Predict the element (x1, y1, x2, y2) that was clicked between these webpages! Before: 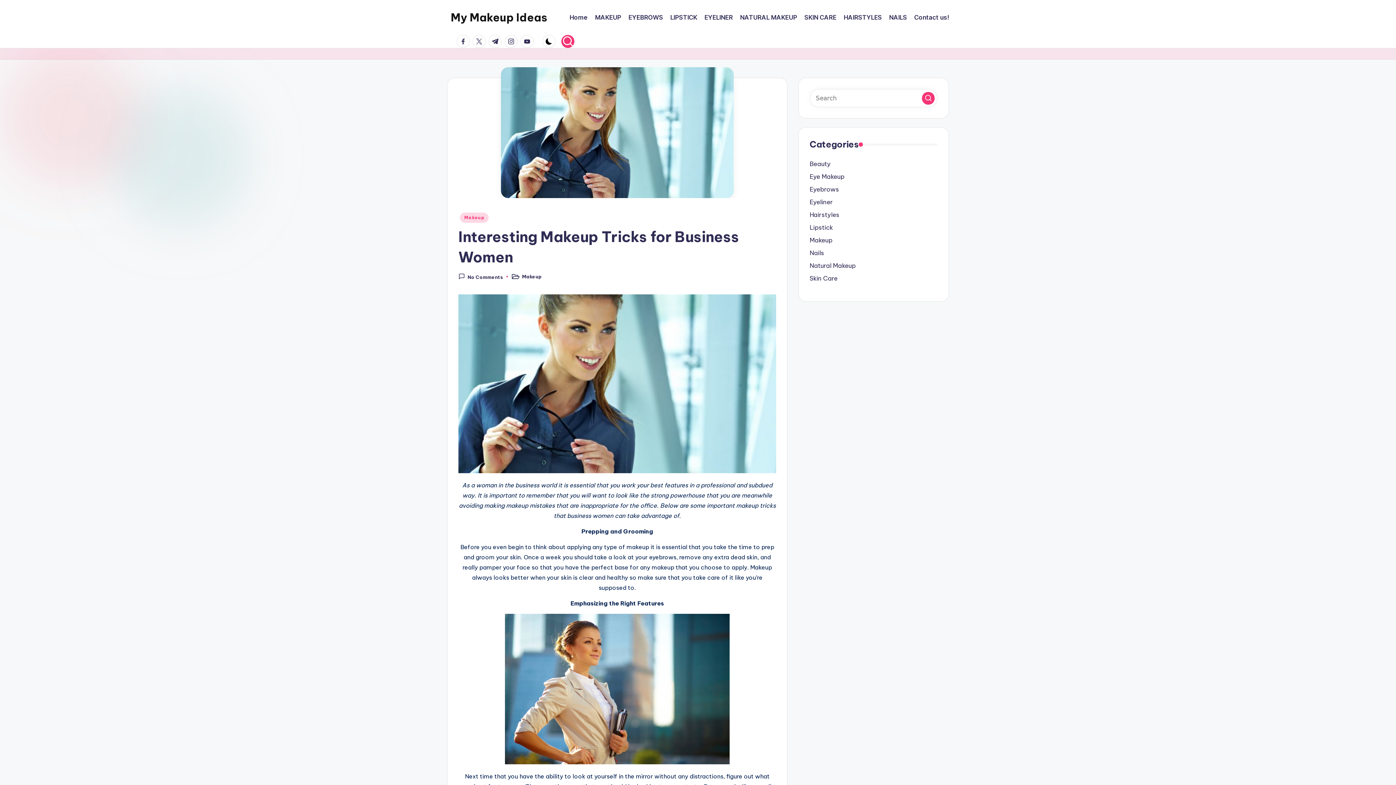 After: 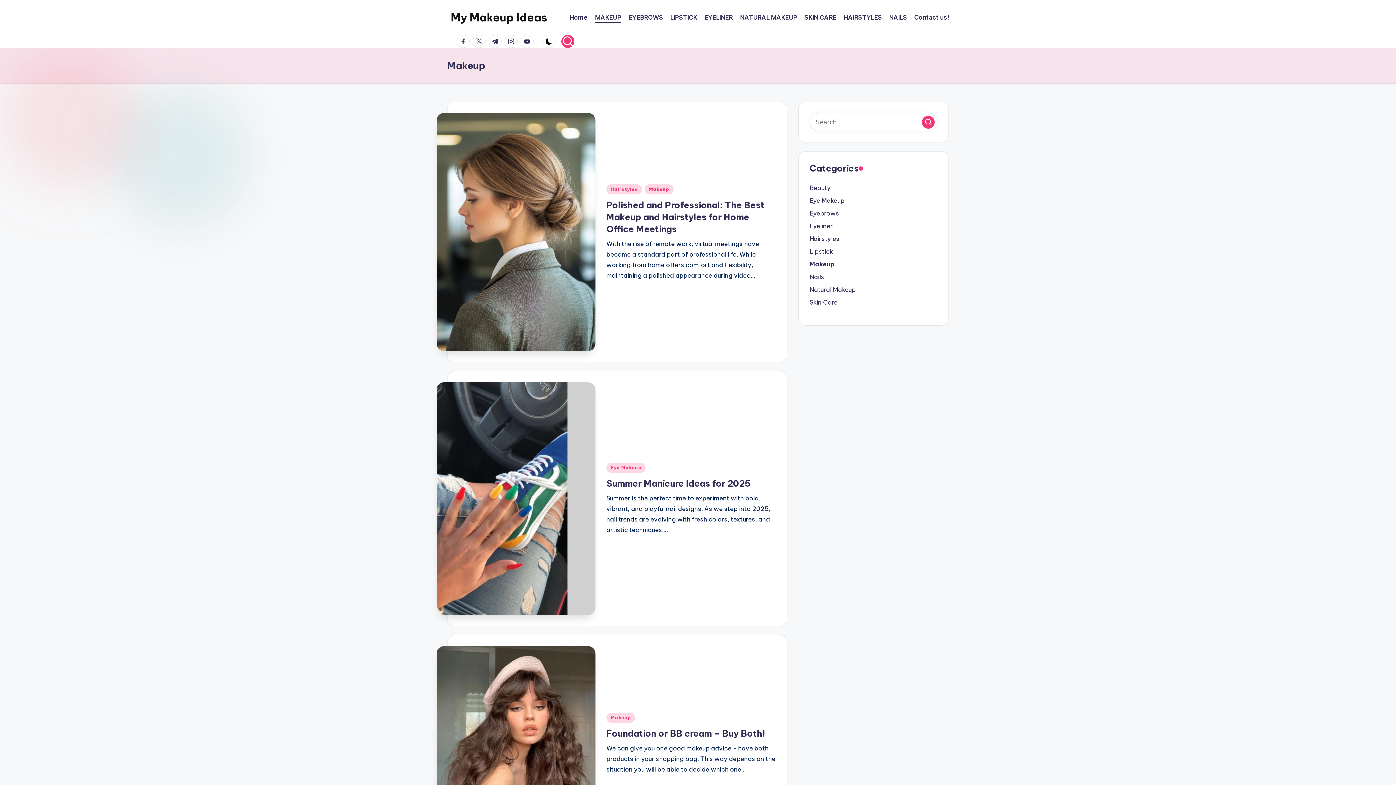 Action: label: Makeup bbox: (809, 236, 937, 245)